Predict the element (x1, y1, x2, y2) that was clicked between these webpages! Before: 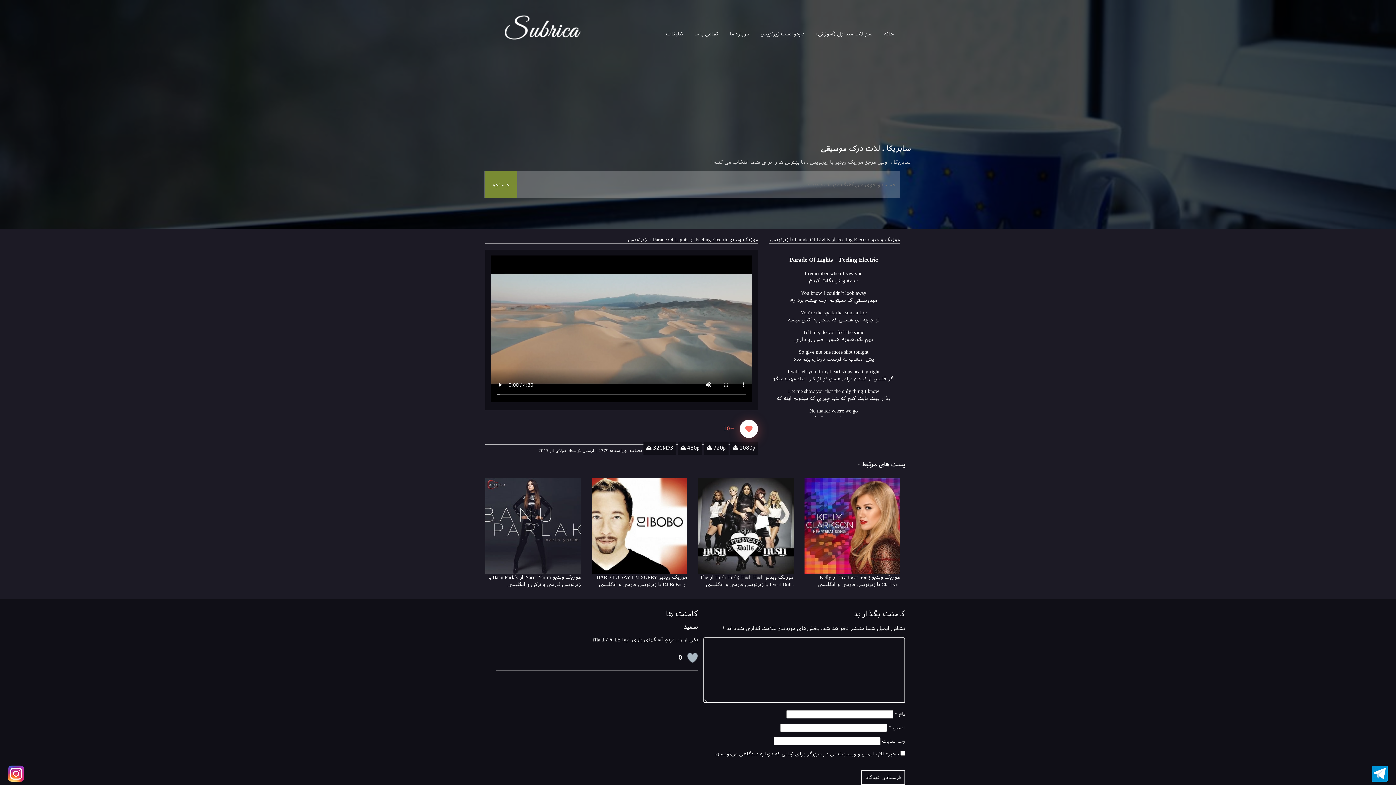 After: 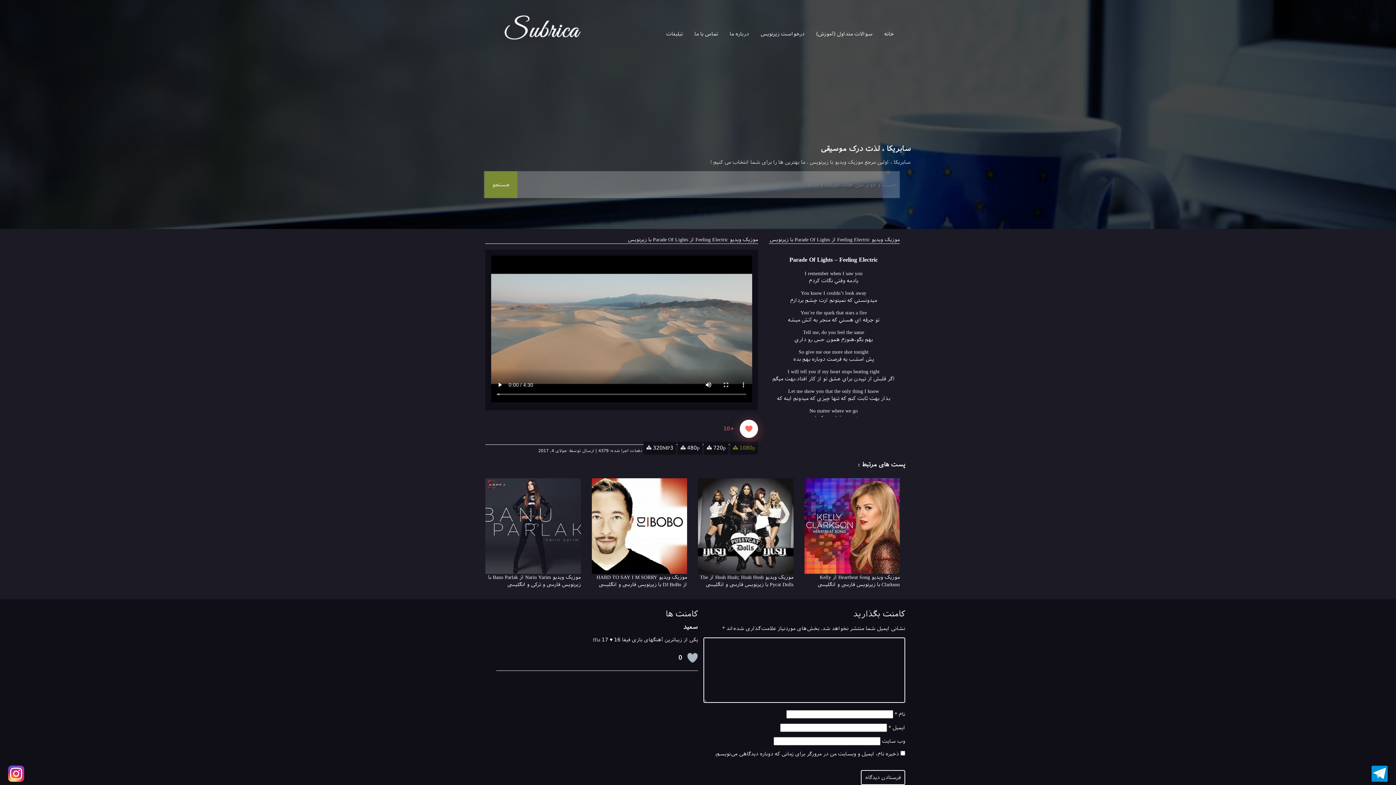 Action: label:  1080p bbox: (730, 441, 758, 454)